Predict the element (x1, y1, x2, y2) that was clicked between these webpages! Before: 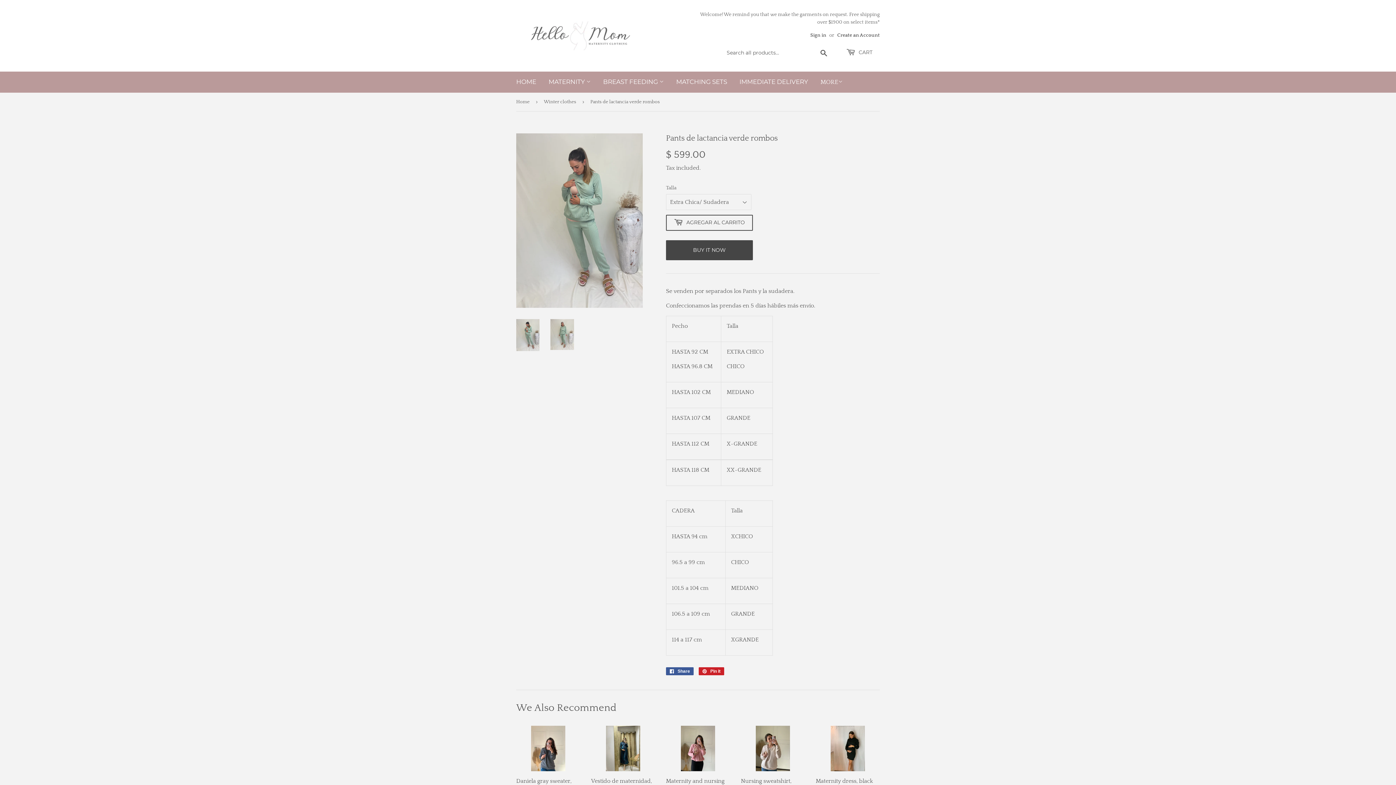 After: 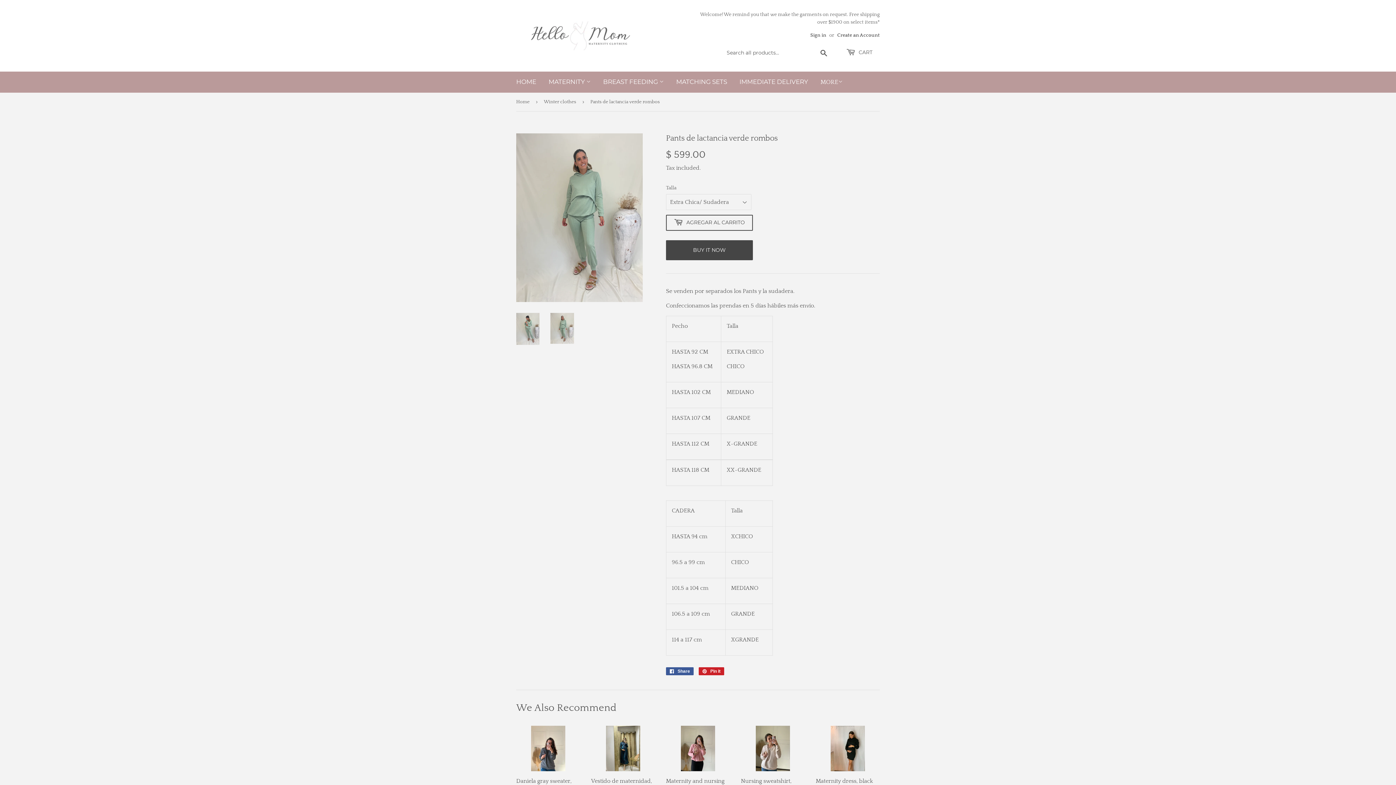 Action: bbox: (550, 319, 574, 350)